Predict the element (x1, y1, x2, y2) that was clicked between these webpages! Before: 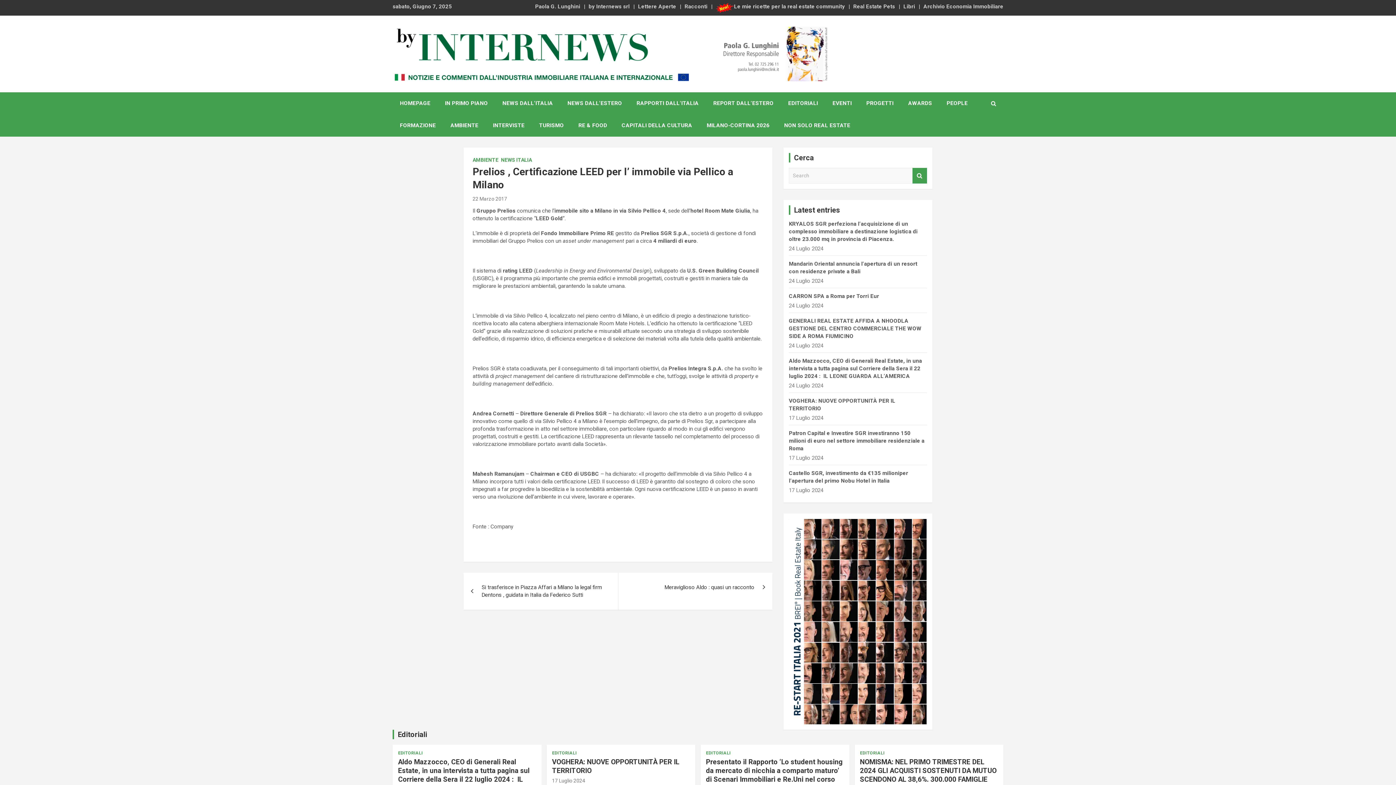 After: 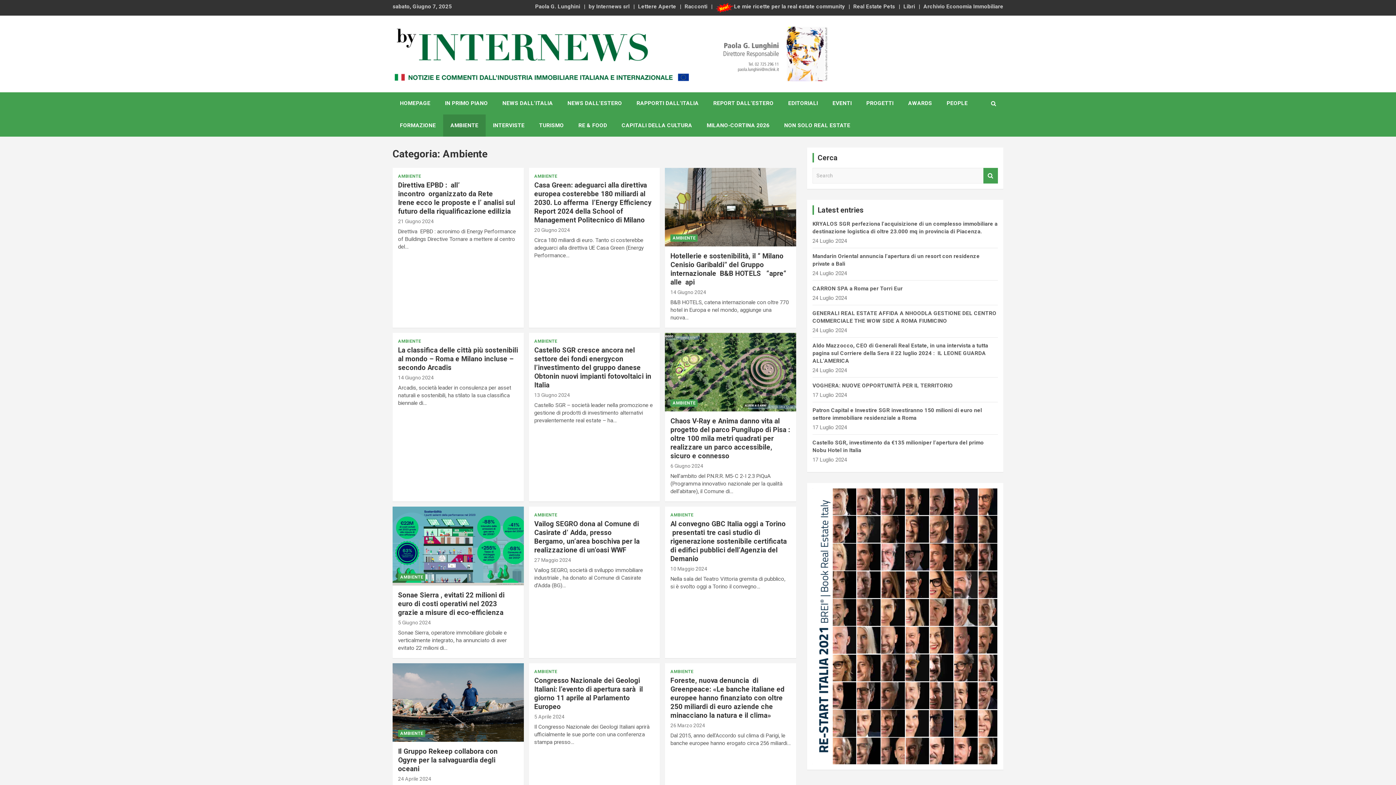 Action: label: AMBIENTE bbox: (472, 156, 498, 163)